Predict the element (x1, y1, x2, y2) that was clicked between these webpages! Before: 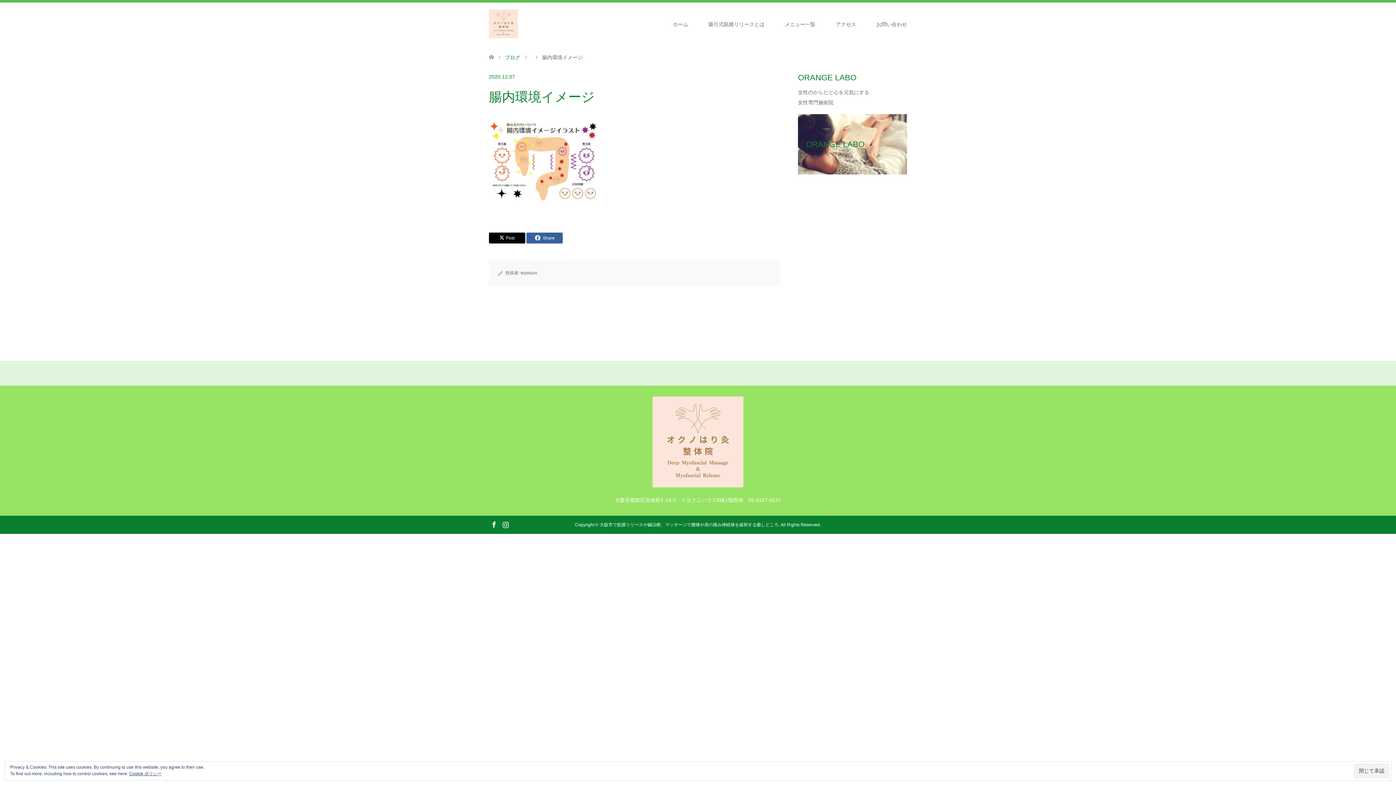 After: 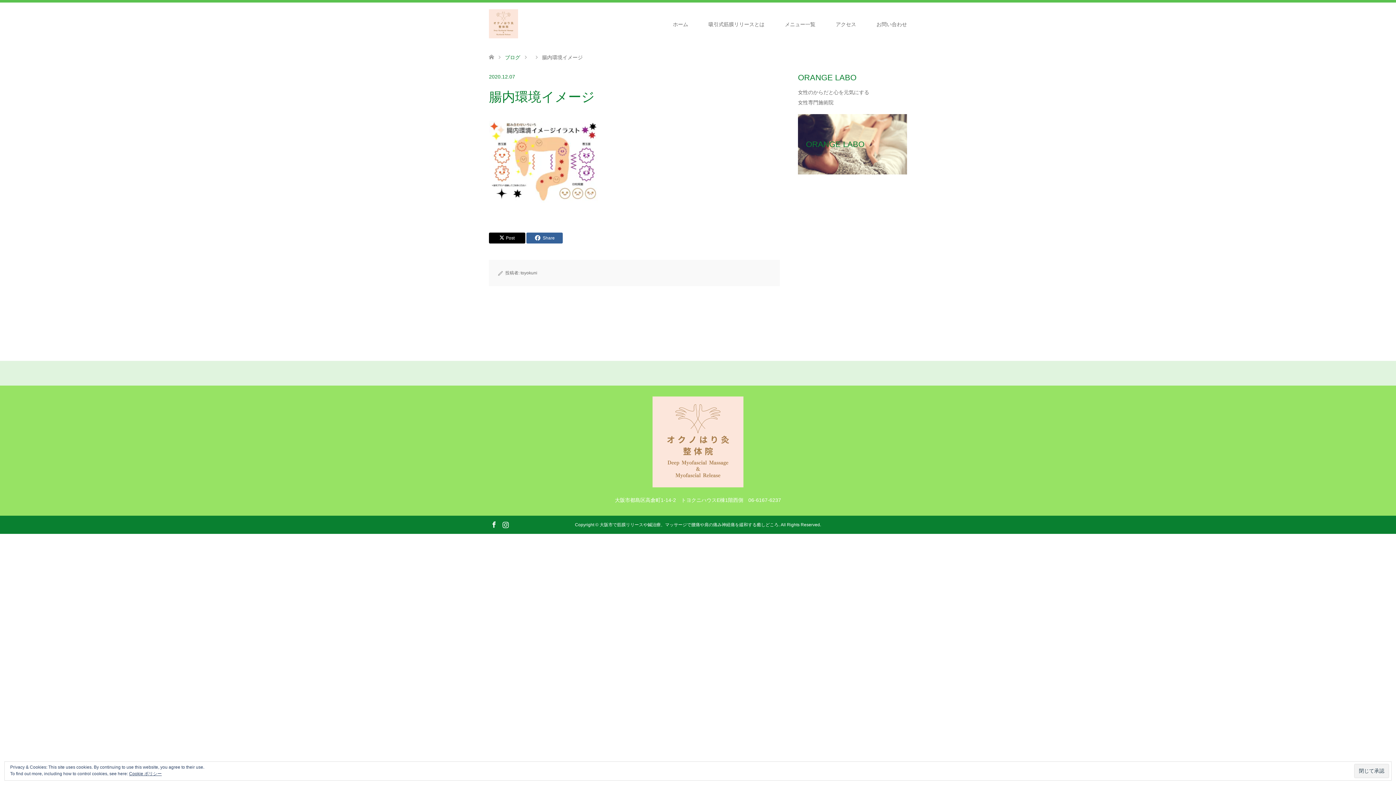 Action: label: ブログ bbox: (505, 54, 520, 60)